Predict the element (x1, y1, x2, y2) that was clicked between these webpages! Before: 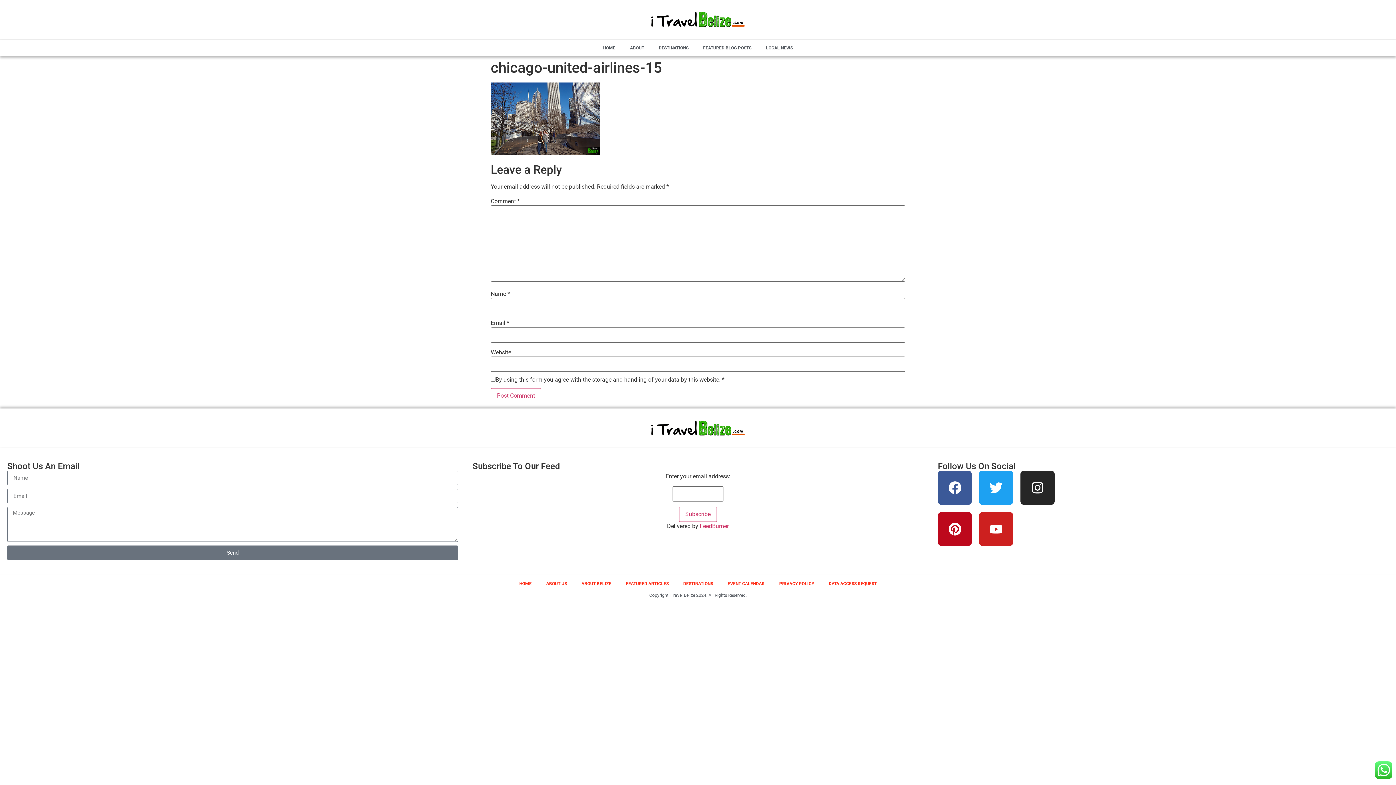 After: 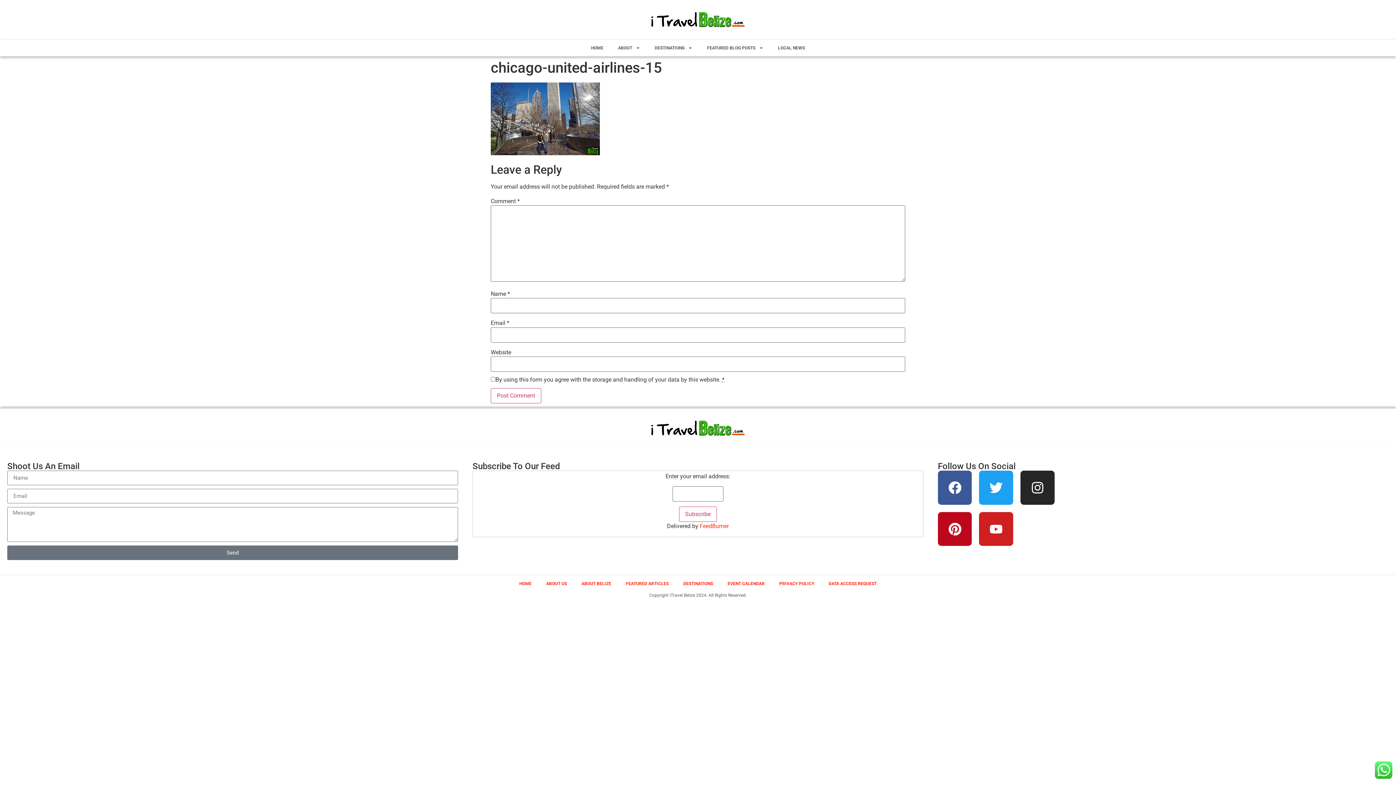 Action: bbox: (699, 522, 729, 529) label: FeedBurner